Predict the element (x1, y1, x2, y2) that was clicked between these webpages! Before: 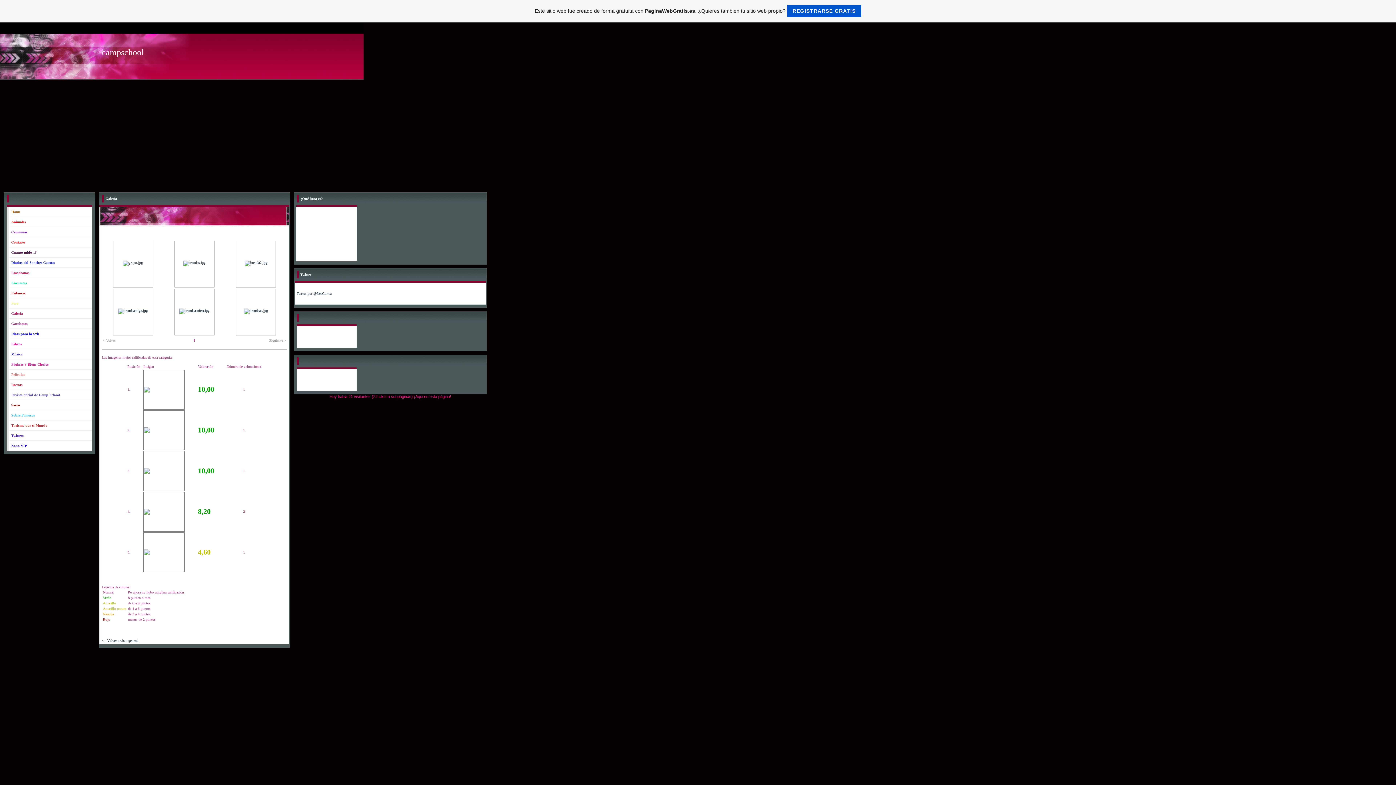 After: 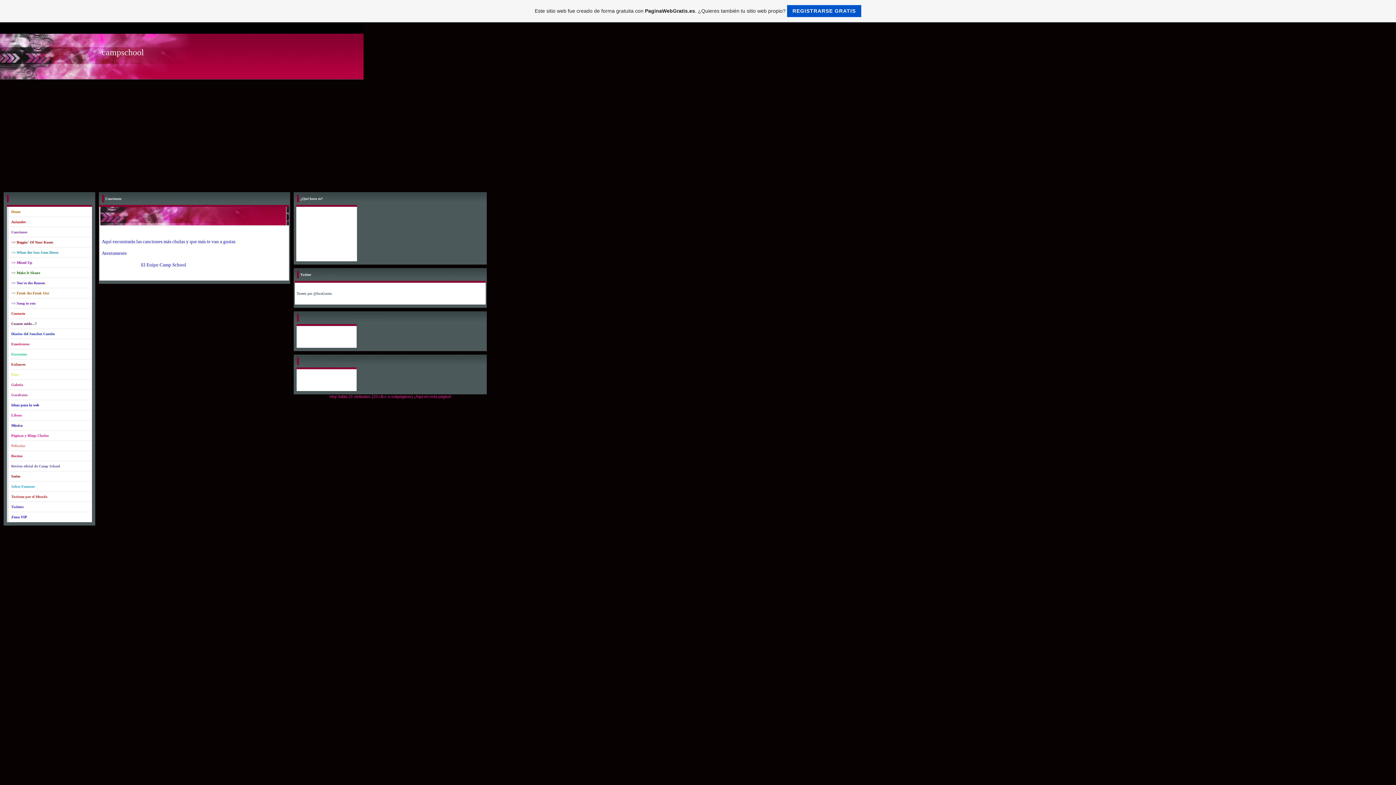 Action: label: Canciones bbox: (11, 230, 27, 234)